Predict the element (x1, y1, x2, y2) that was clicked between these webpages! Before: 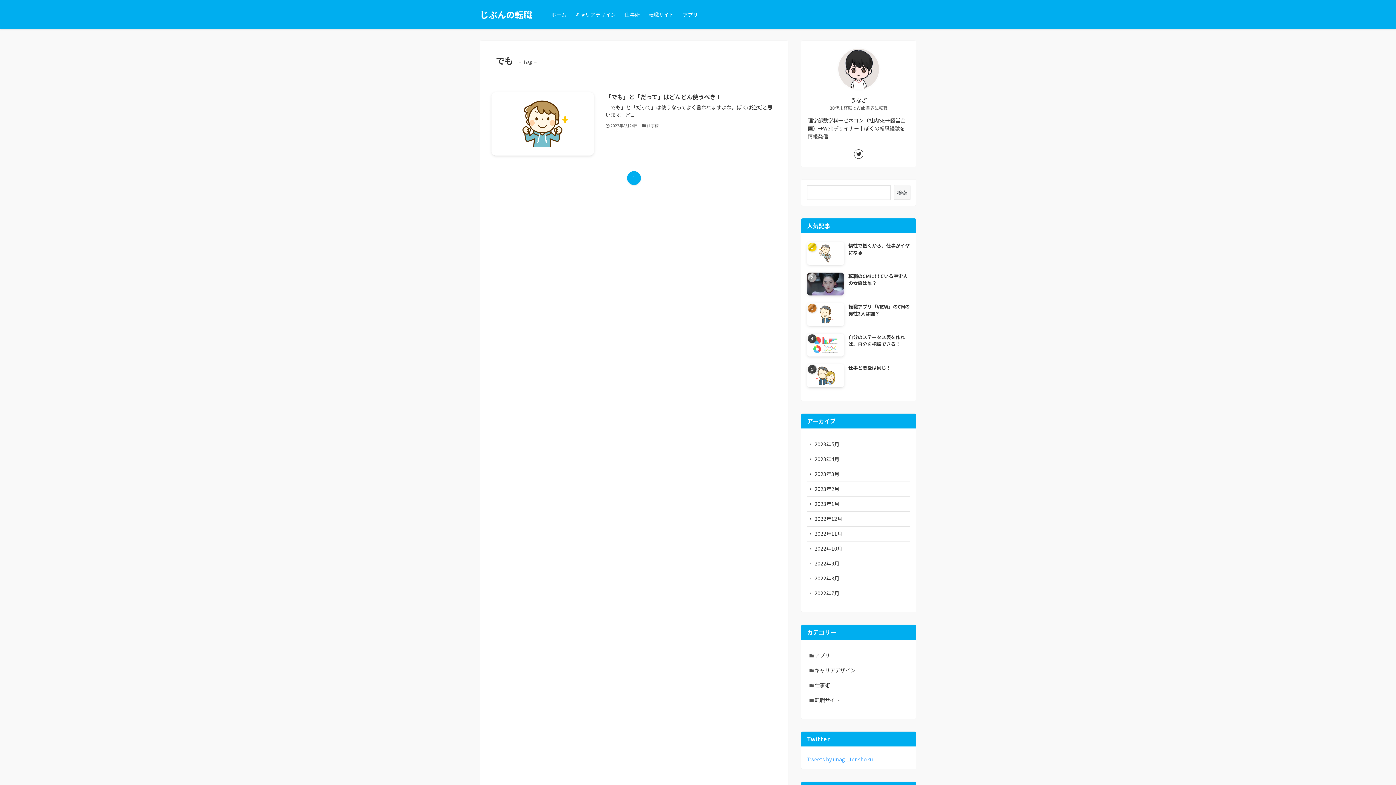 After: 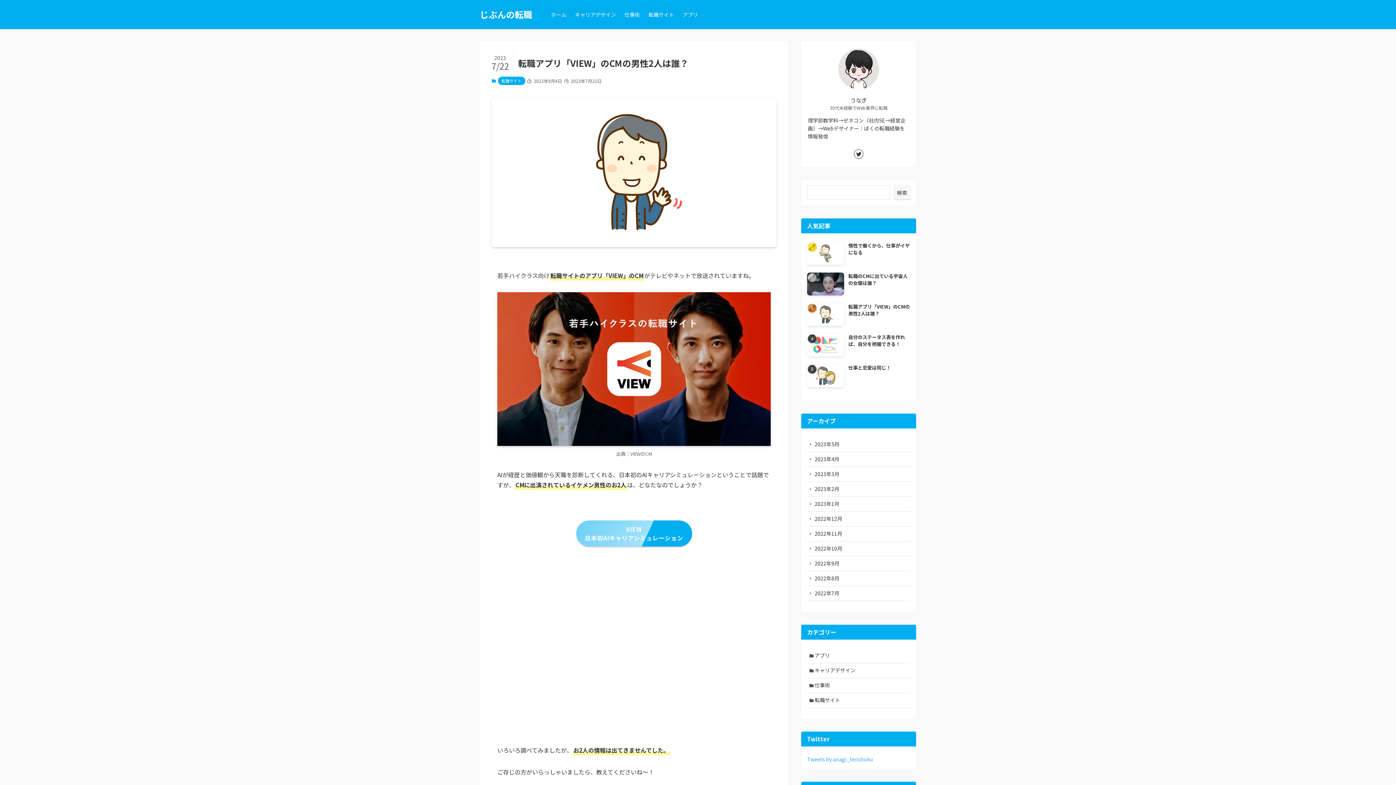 Action: label: 転職アプリ「VIEW」のCMの男性2人は誰？ bbox: (807, 303, 910, 326)